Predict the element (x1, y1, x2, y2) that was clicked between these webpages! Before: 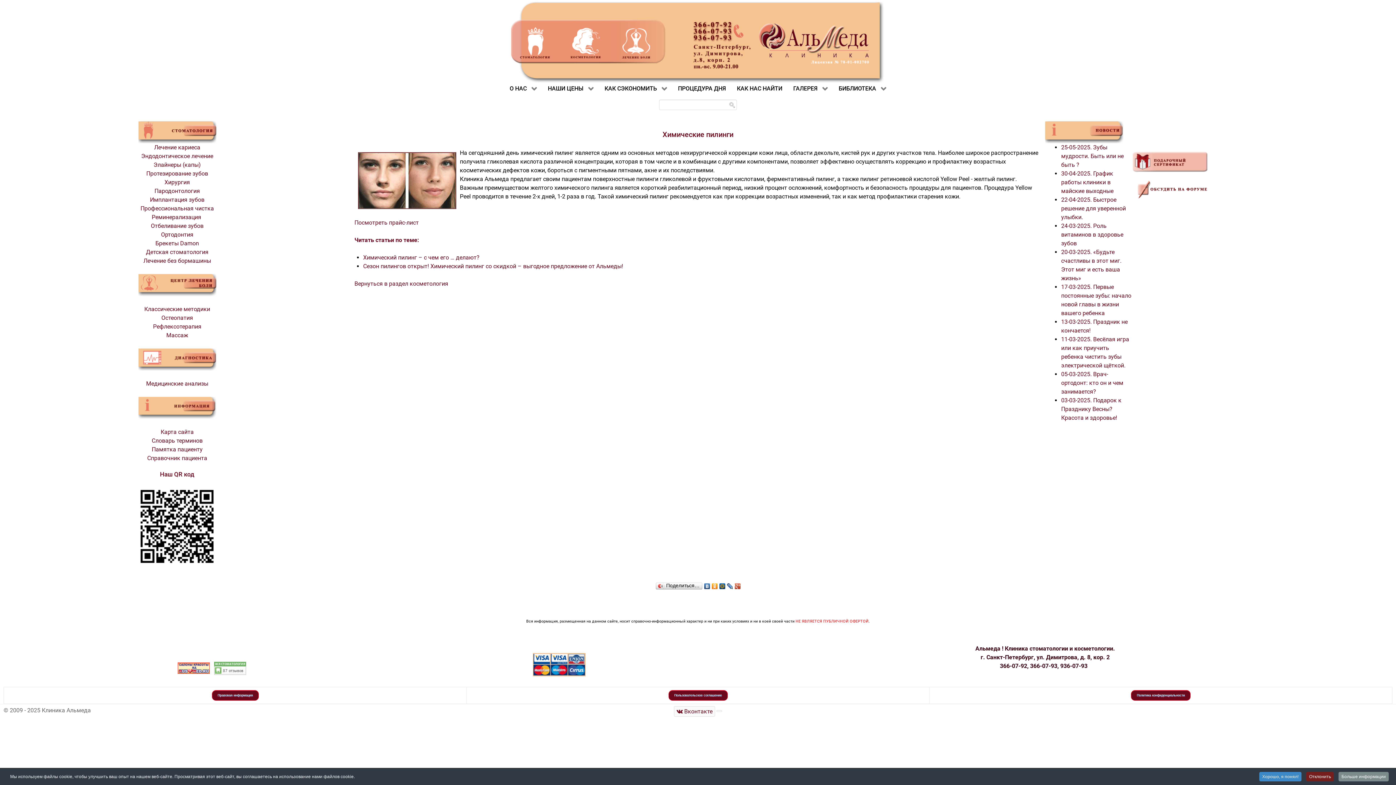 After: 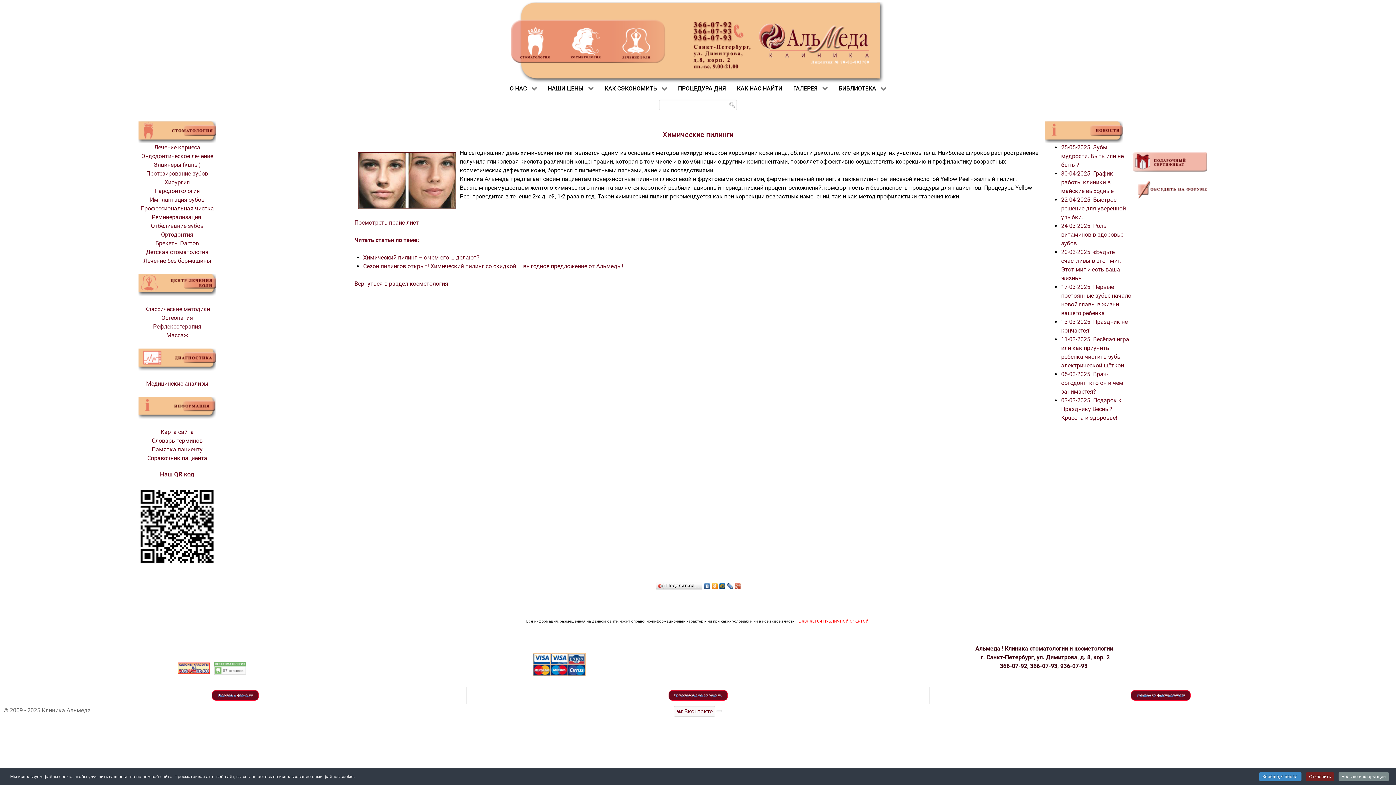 Action: bbox: (716, 710, 722, 712)